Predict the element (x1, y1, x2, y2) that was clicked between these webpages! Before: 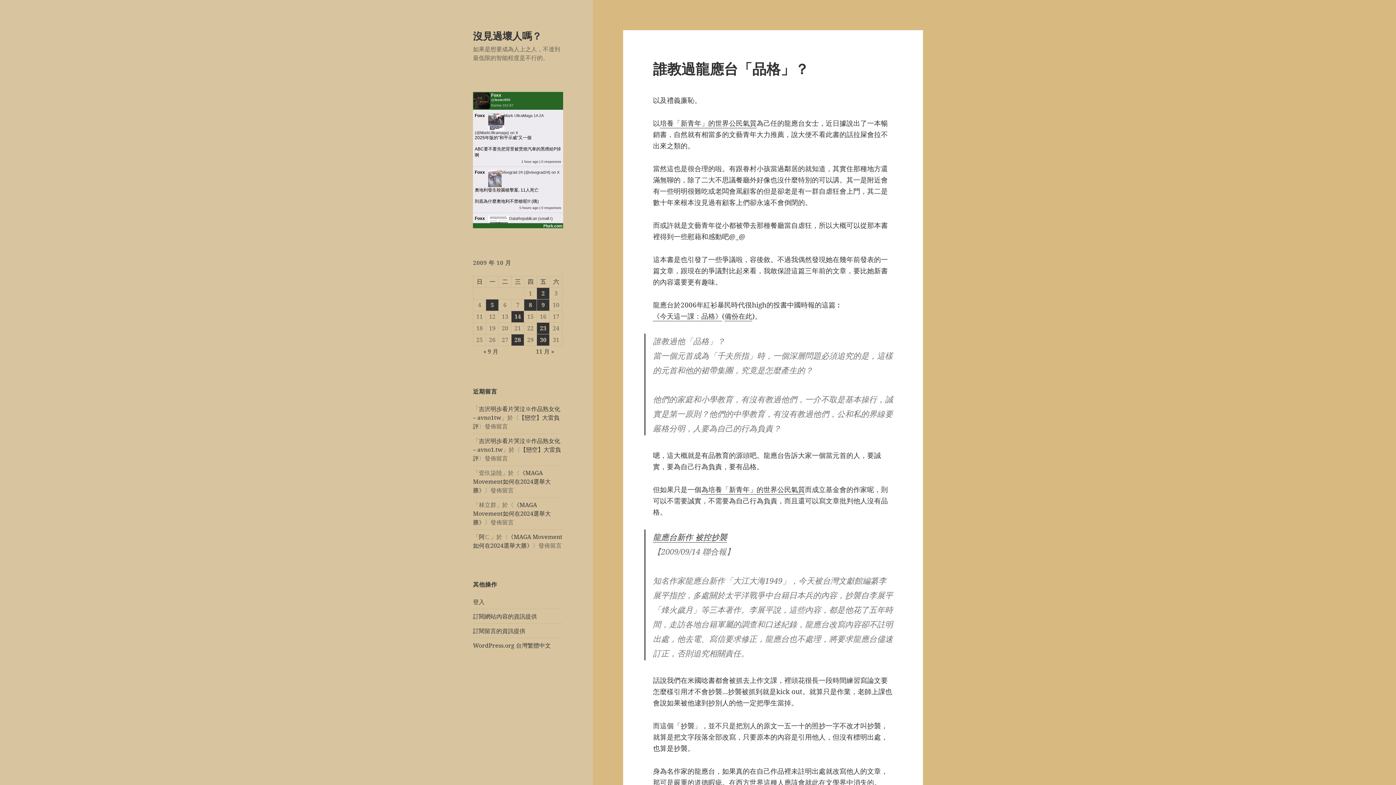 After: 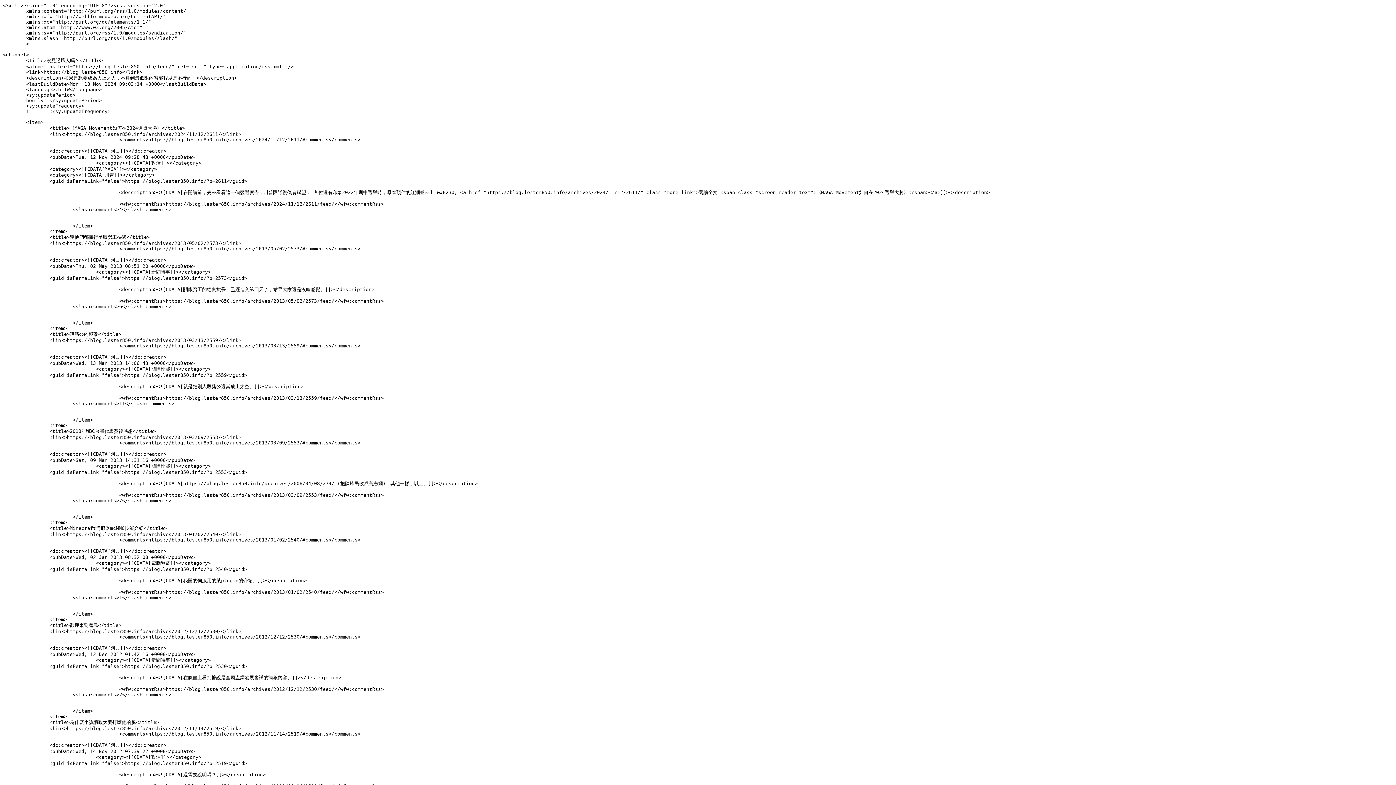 Action: bbox: (473, 612, 537, 620) label: 訂閱網站內容的資訊提供